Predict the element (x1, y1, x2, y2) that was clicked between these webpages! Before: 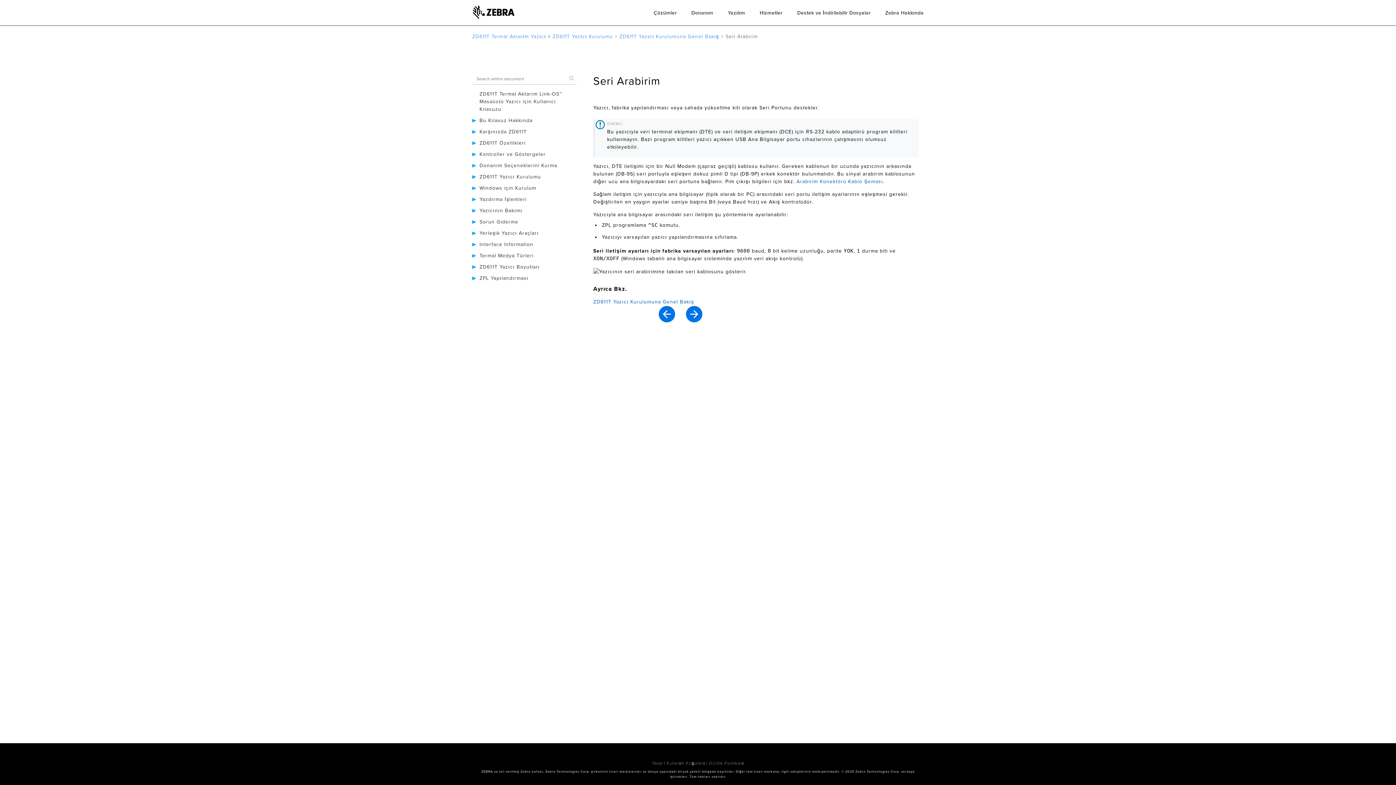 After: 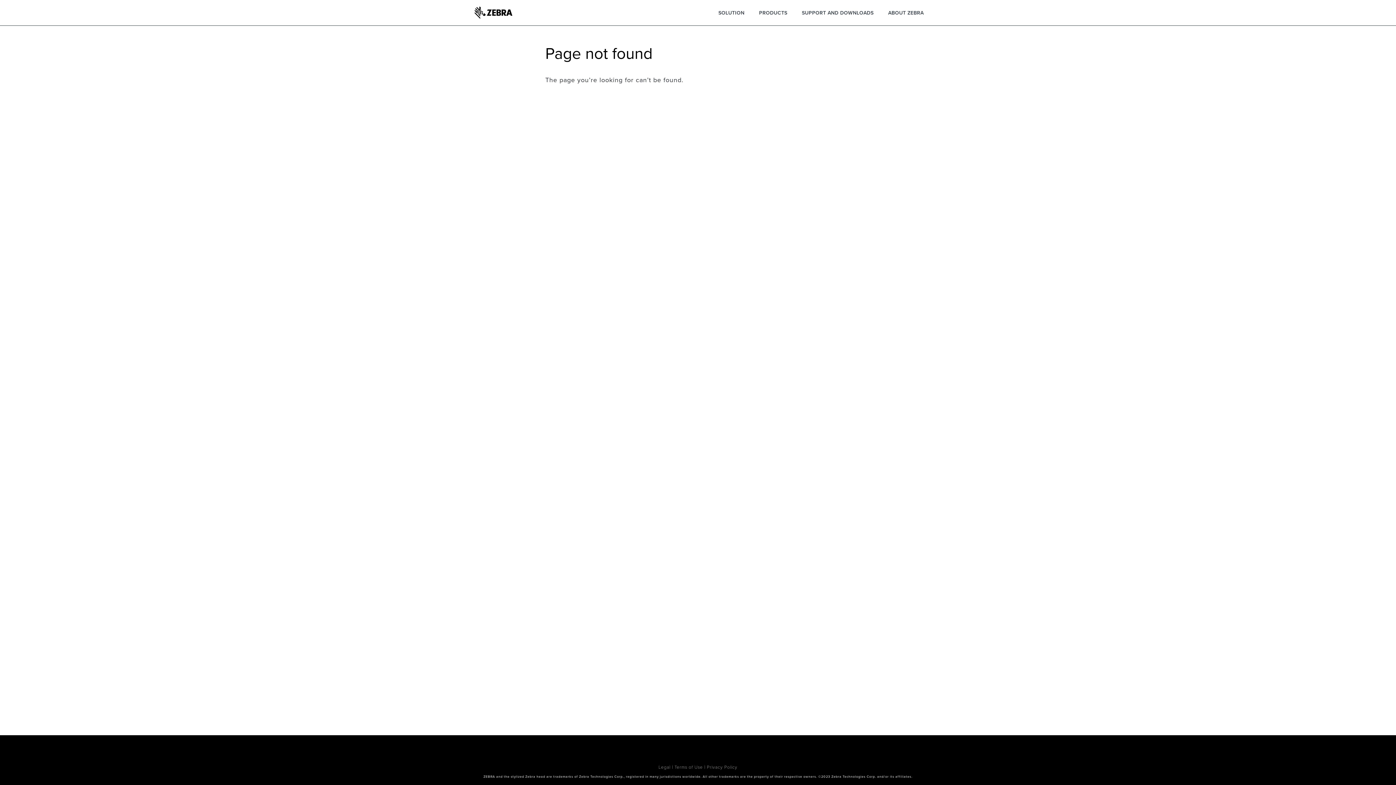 Action: bbox: (686, 306, 702, 322)